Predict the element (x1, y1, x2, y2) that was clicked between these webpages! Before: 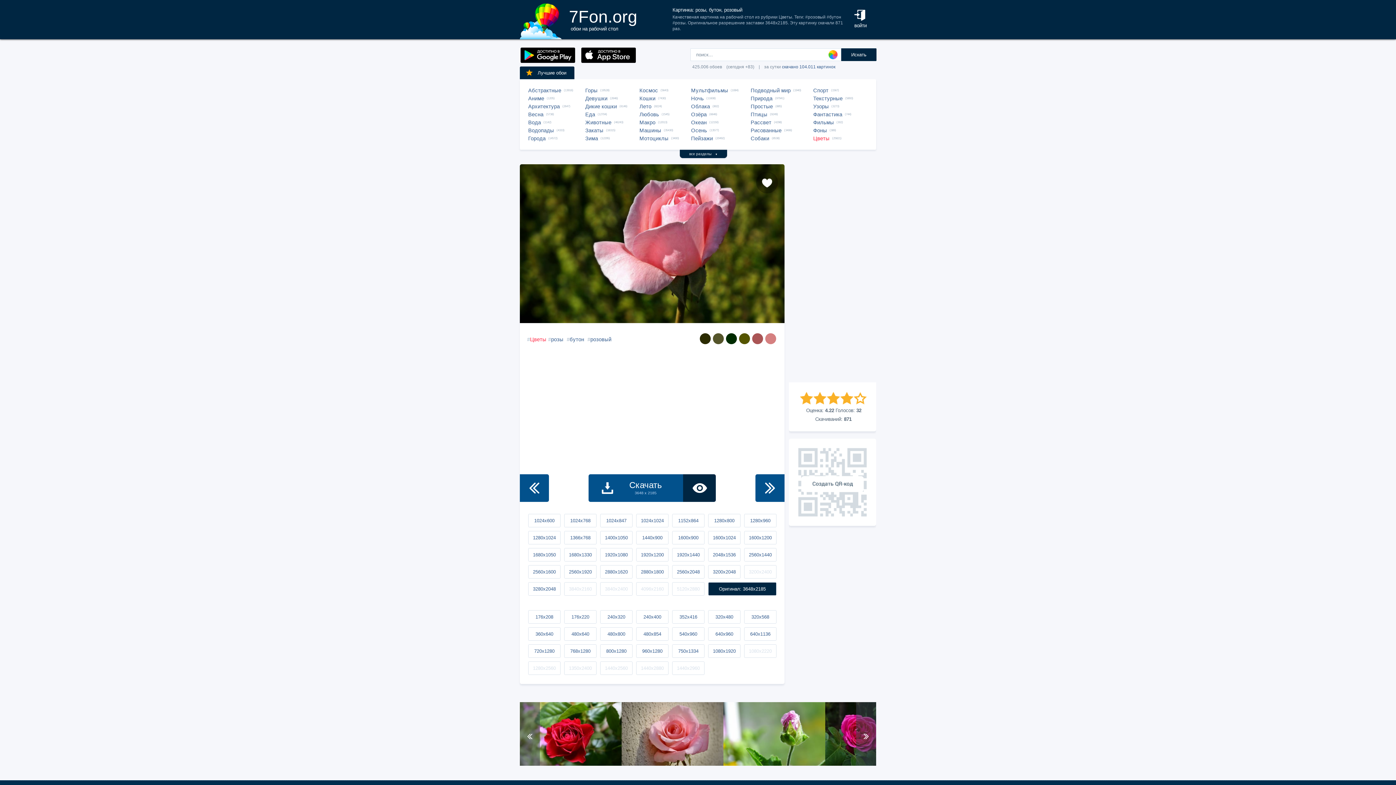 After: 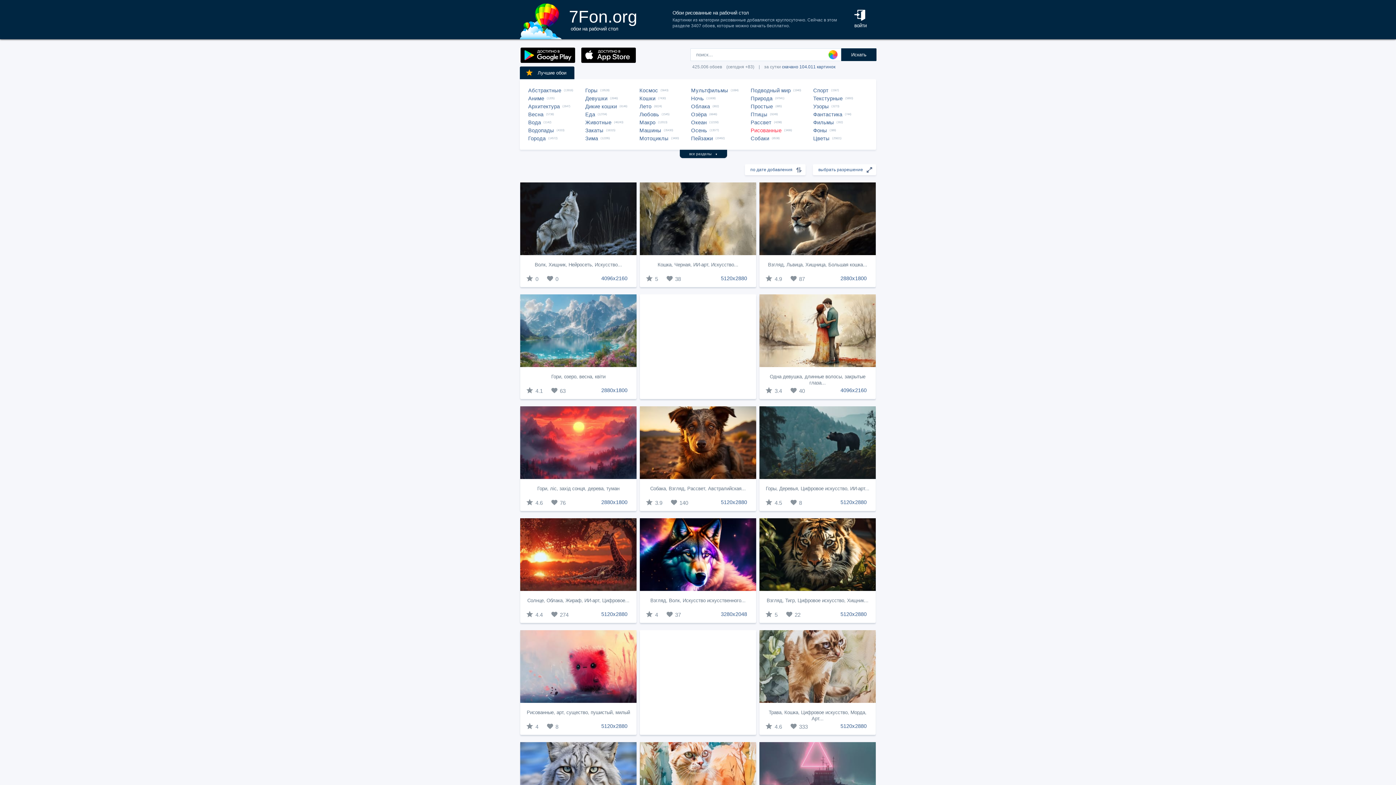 Action: bbox: (750, 126, 784, 134) label: Рисованные